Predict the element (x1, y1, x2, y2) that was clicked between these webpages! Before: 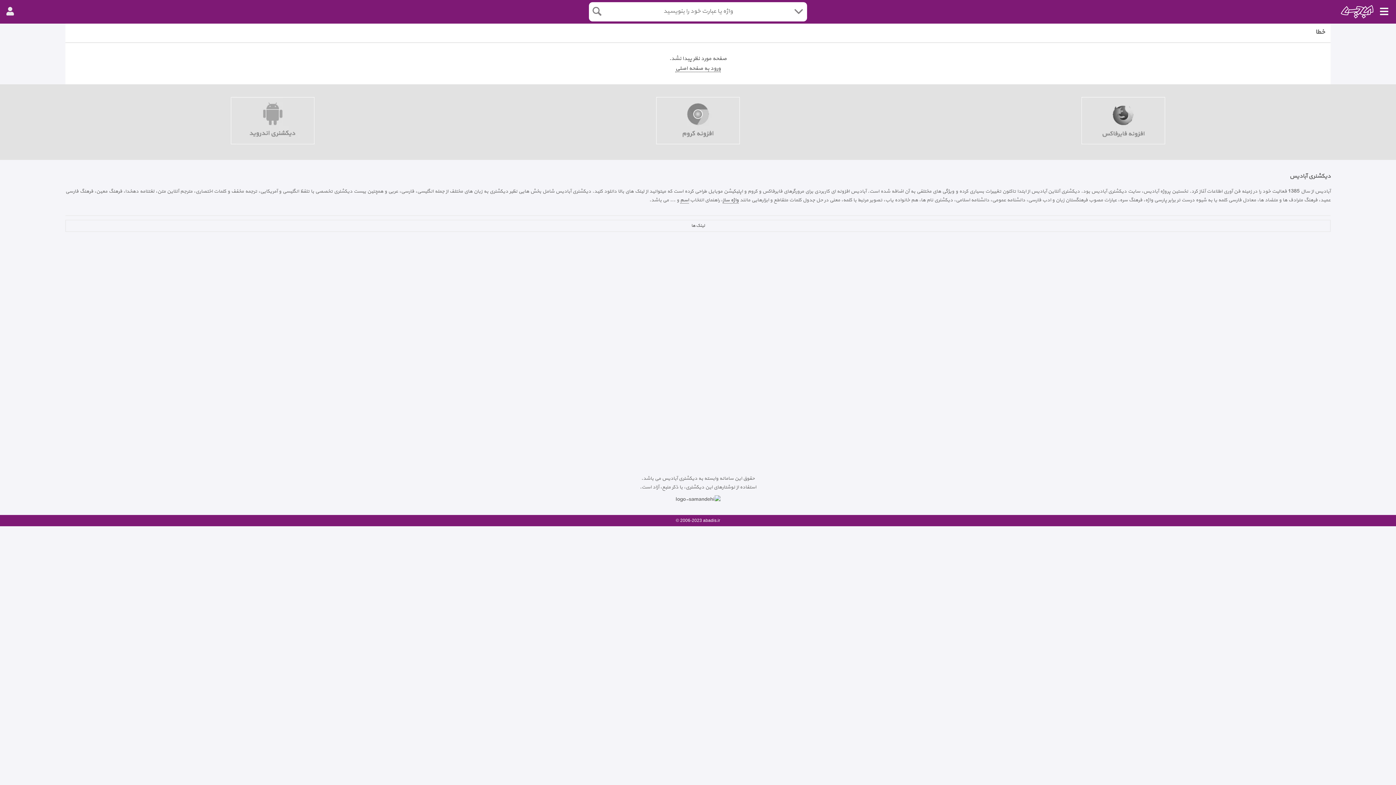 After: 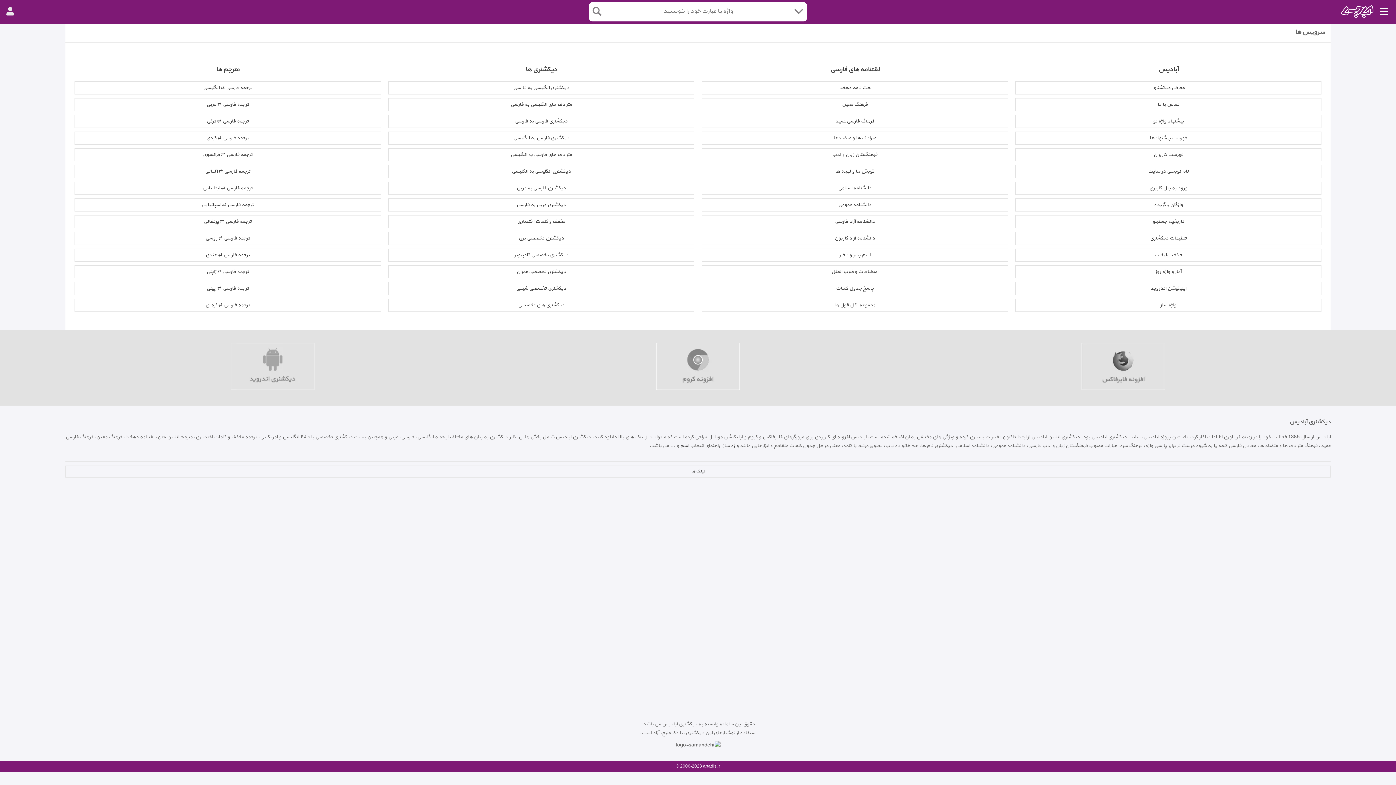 Action: bbox: (65, 220, 1330, 232) label: لینک ها